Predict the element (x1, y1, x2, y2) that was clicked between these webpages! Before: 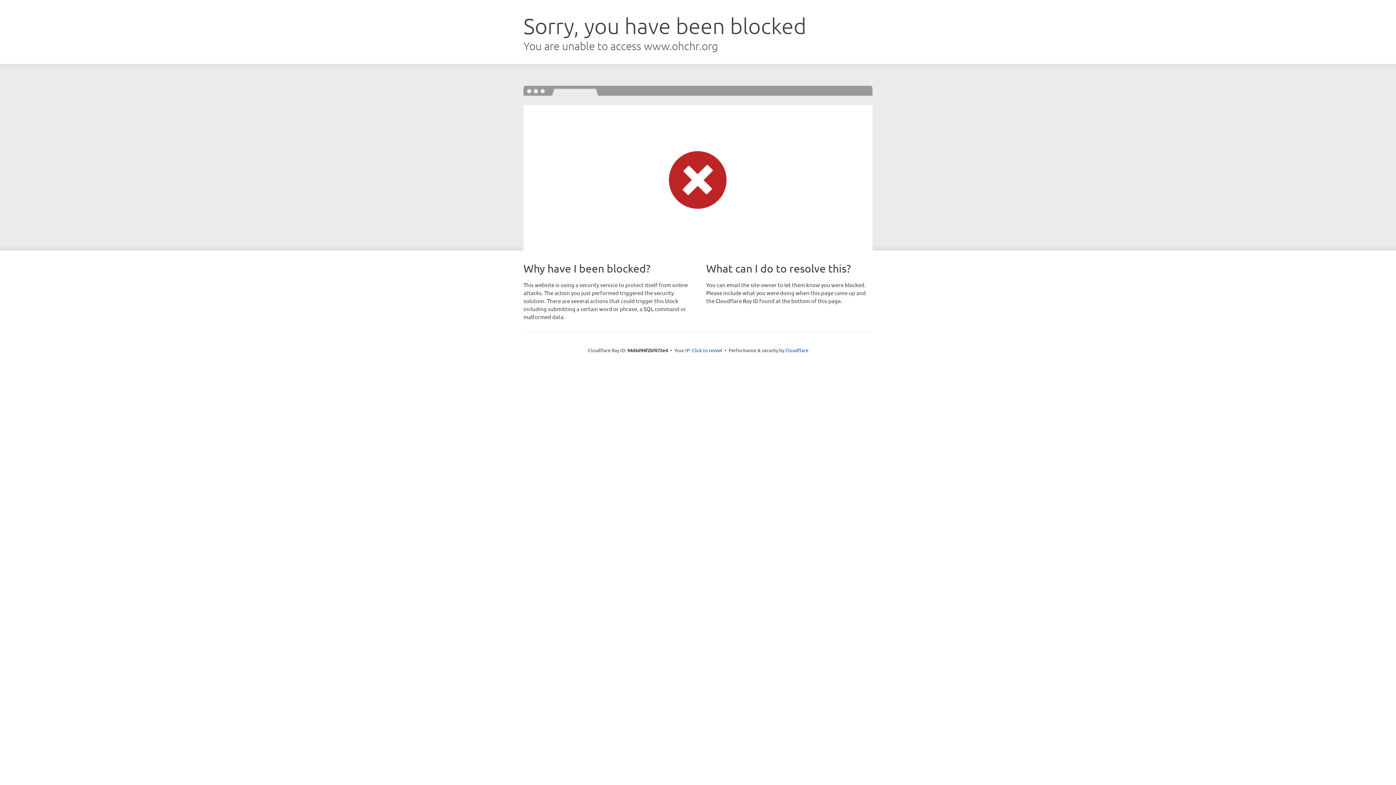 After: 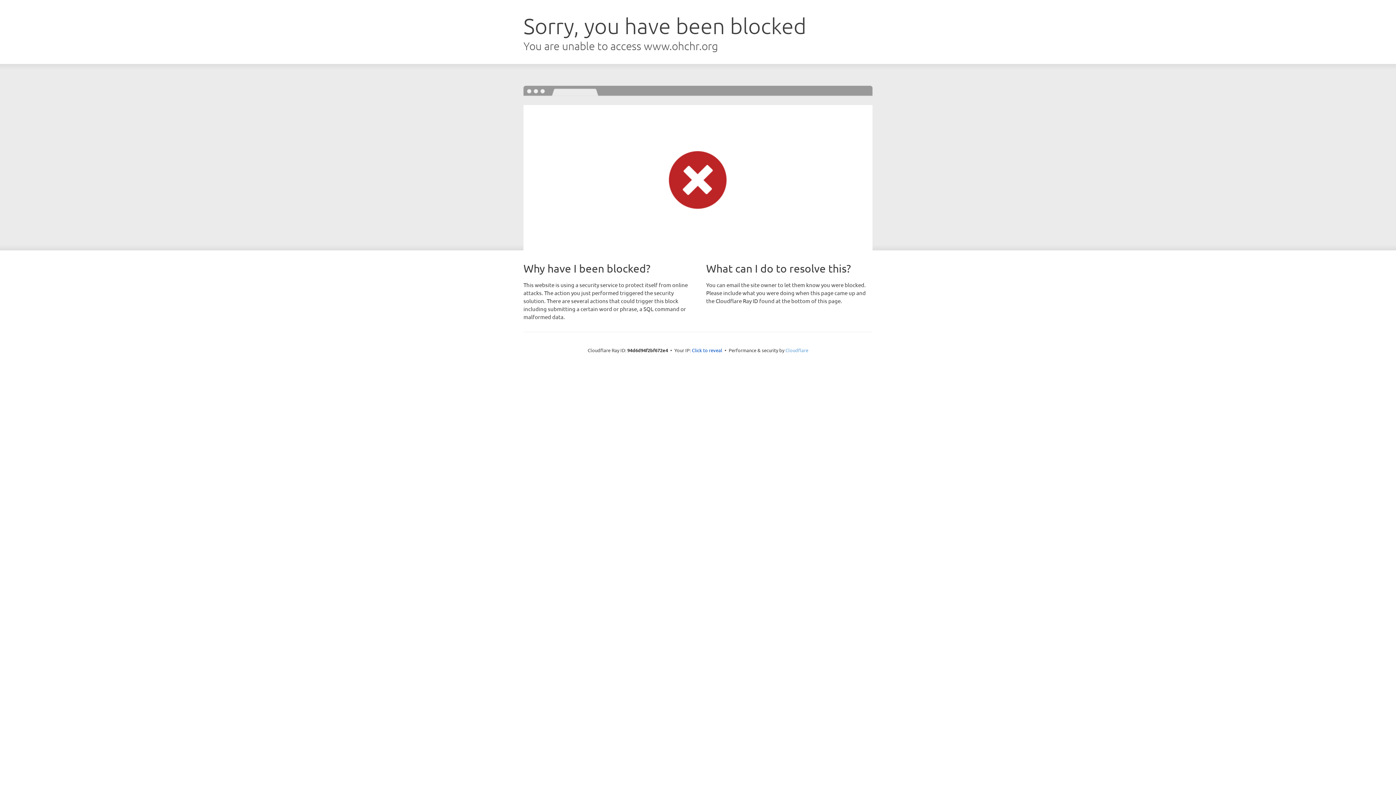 Action: bbox: (785, 347, 808, 353) label: Cloudflare